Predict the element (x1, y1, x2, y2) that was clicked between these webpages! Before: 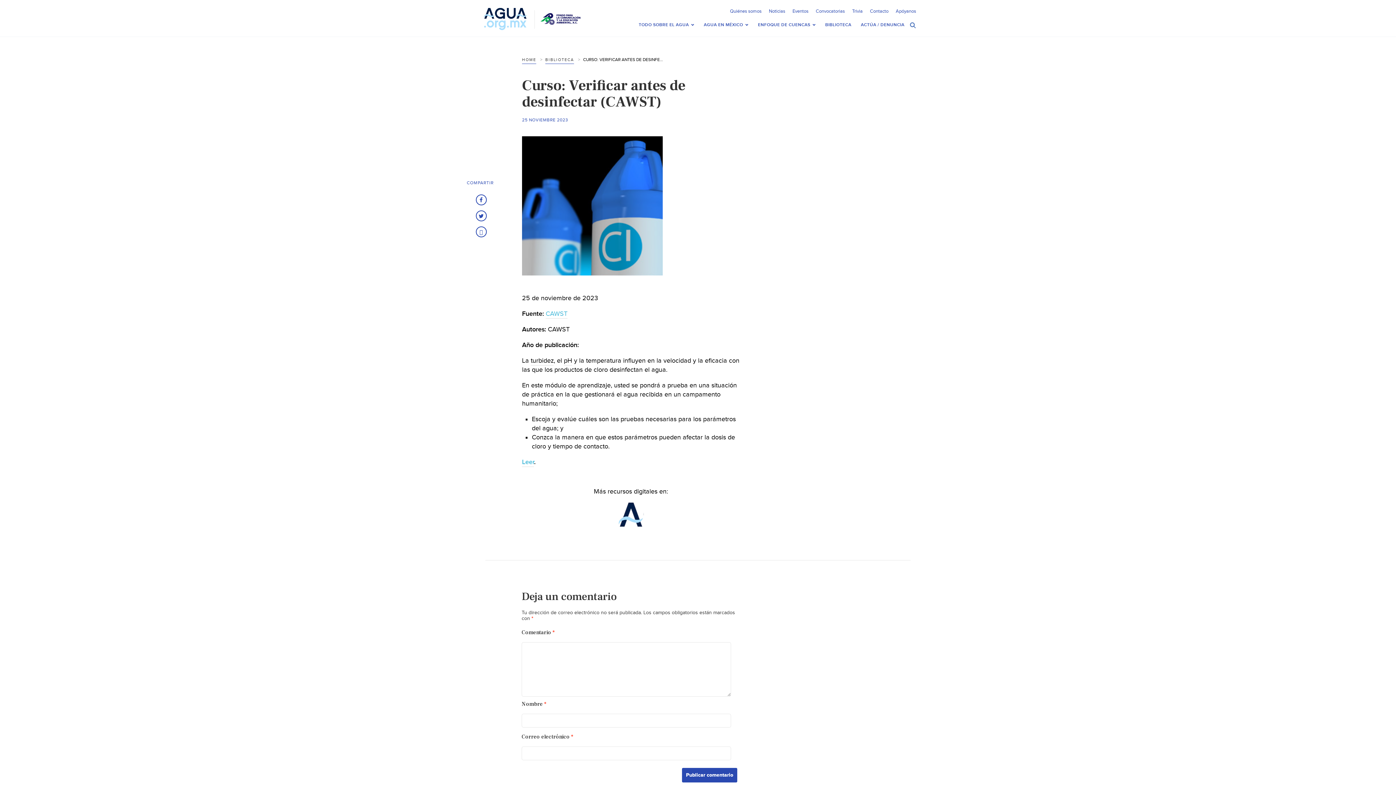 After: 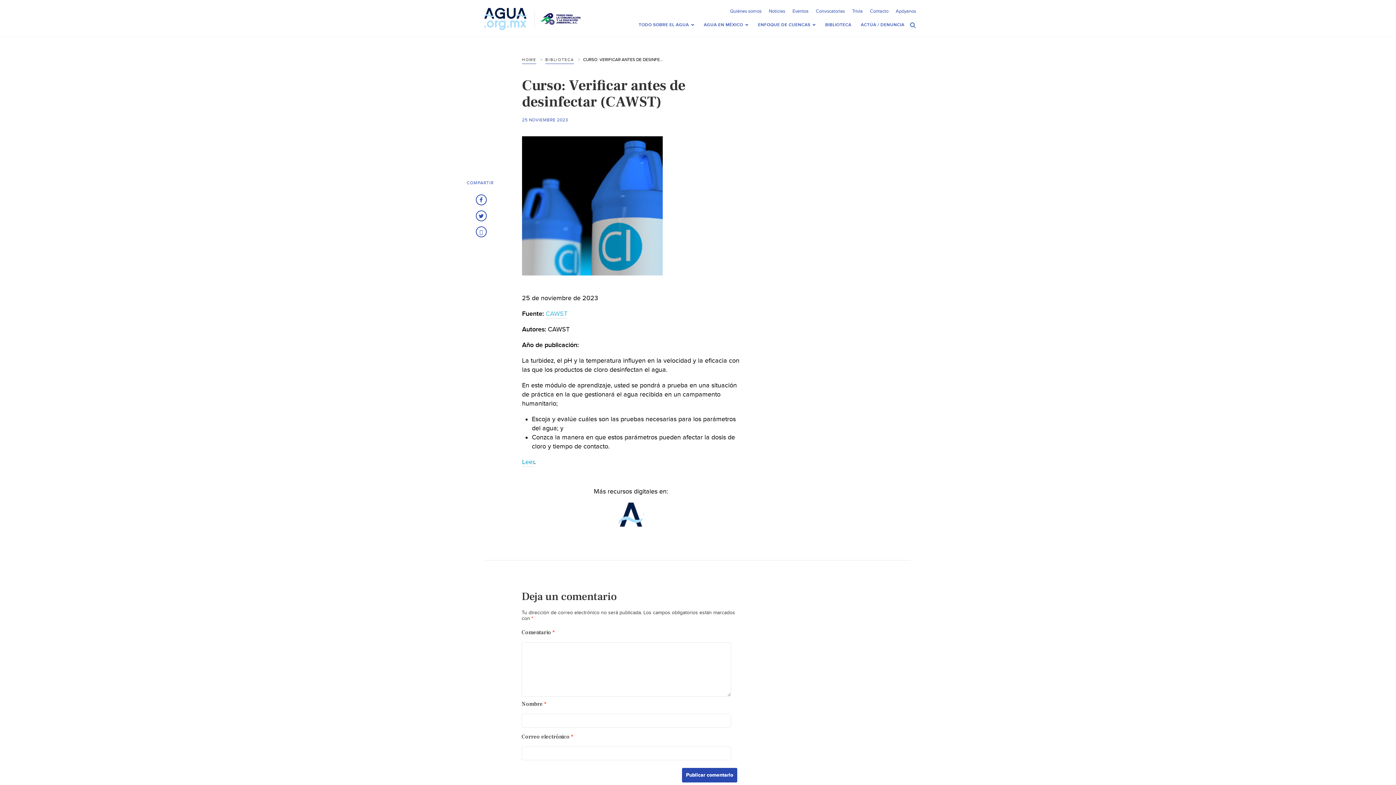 Action: bbox: (522, 502, 740, 526)